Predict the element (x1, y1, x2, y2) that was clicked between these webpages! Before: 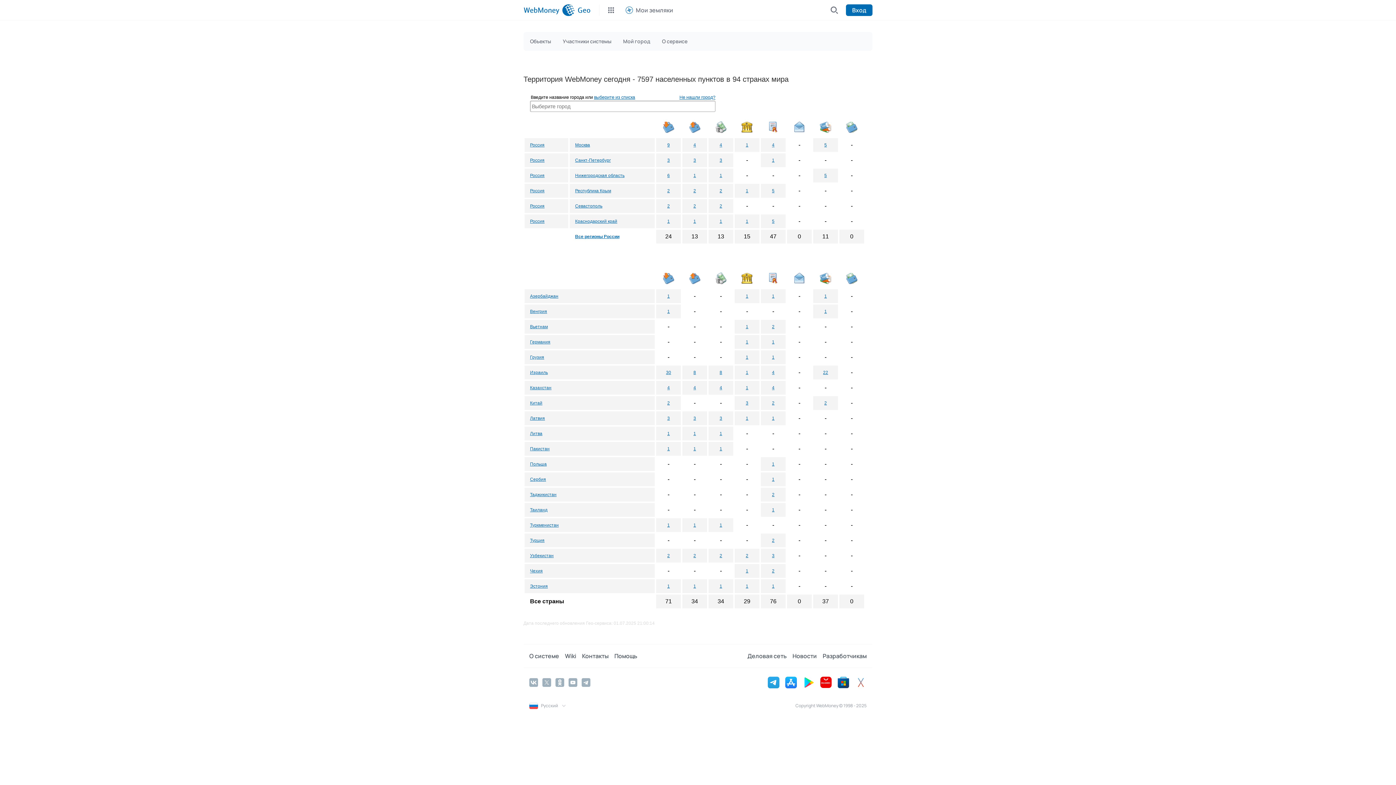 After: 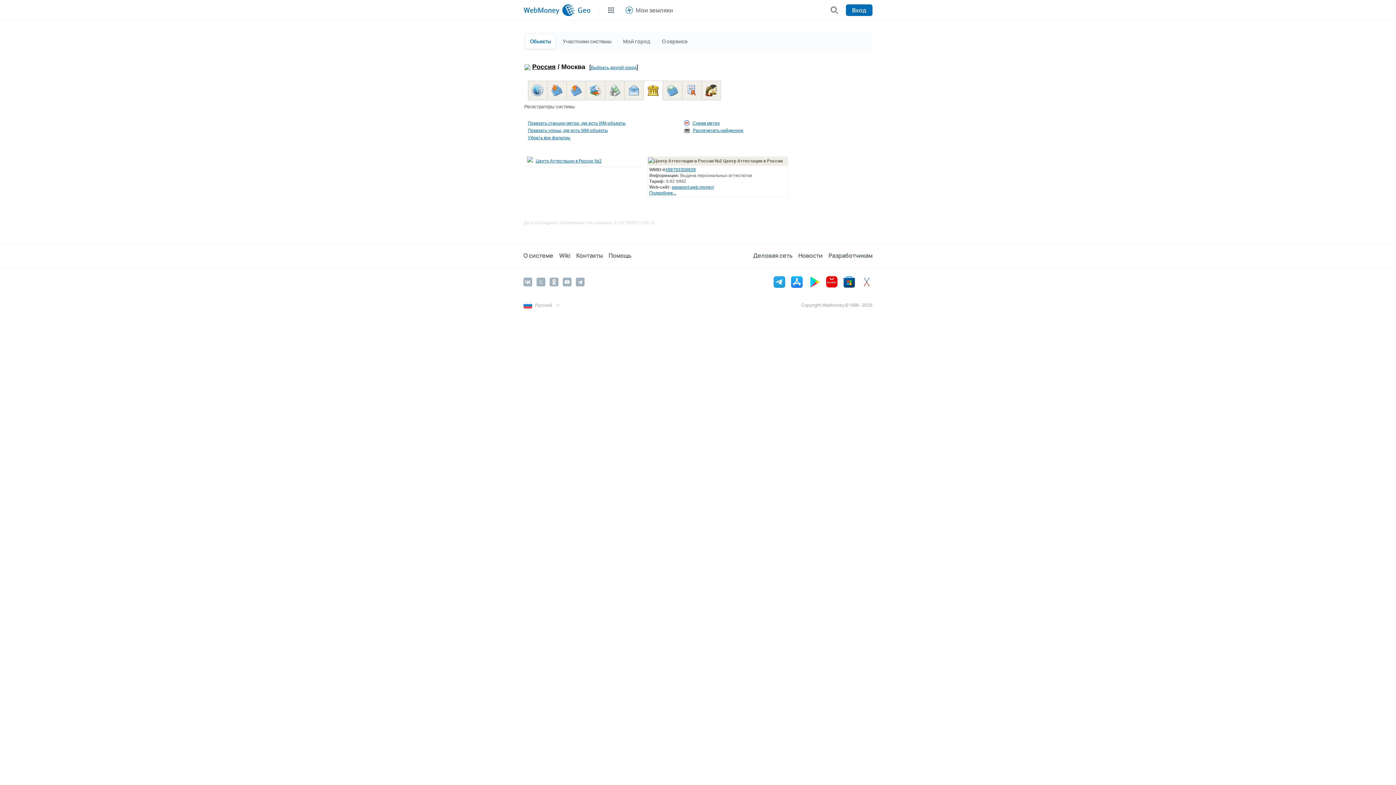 Action: label: 1 bbox: (746, 142, 748, 147)